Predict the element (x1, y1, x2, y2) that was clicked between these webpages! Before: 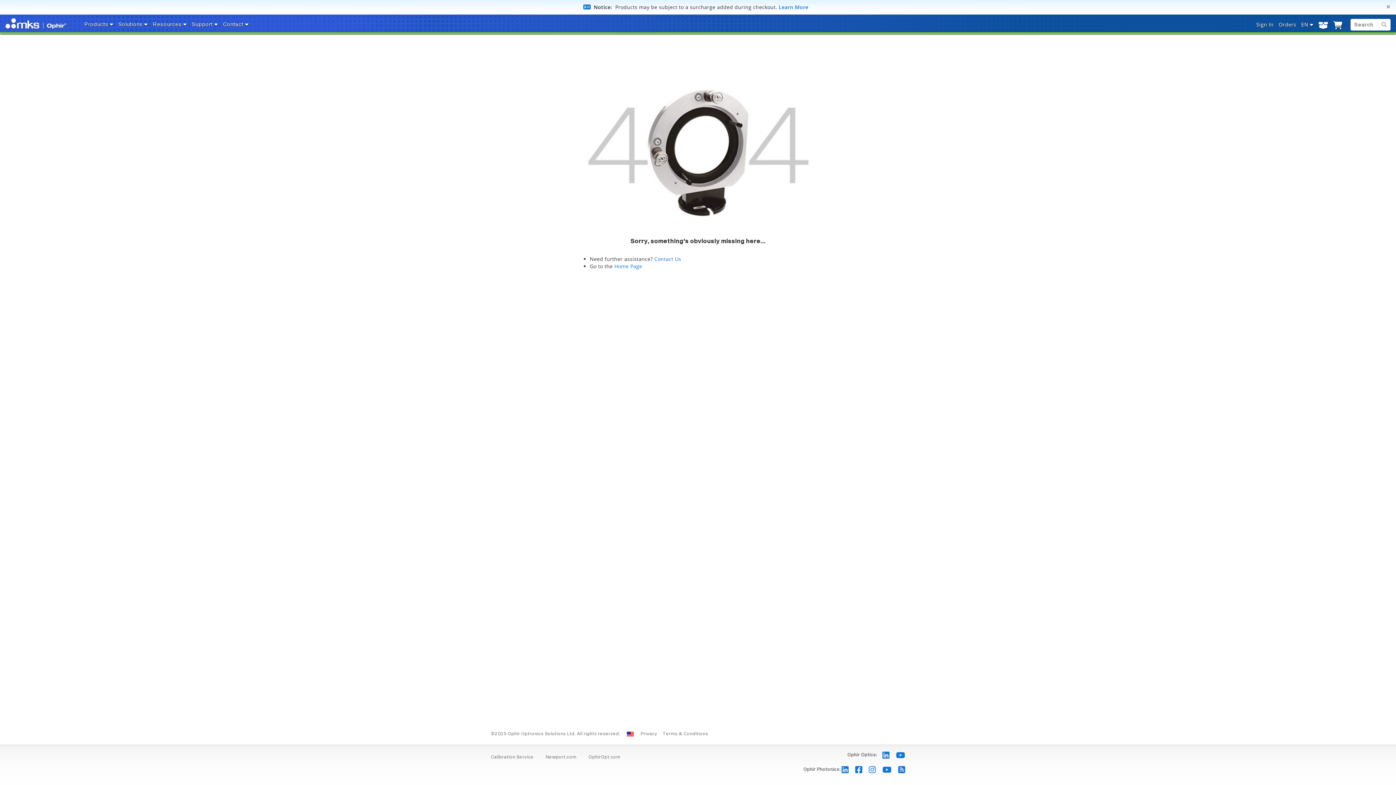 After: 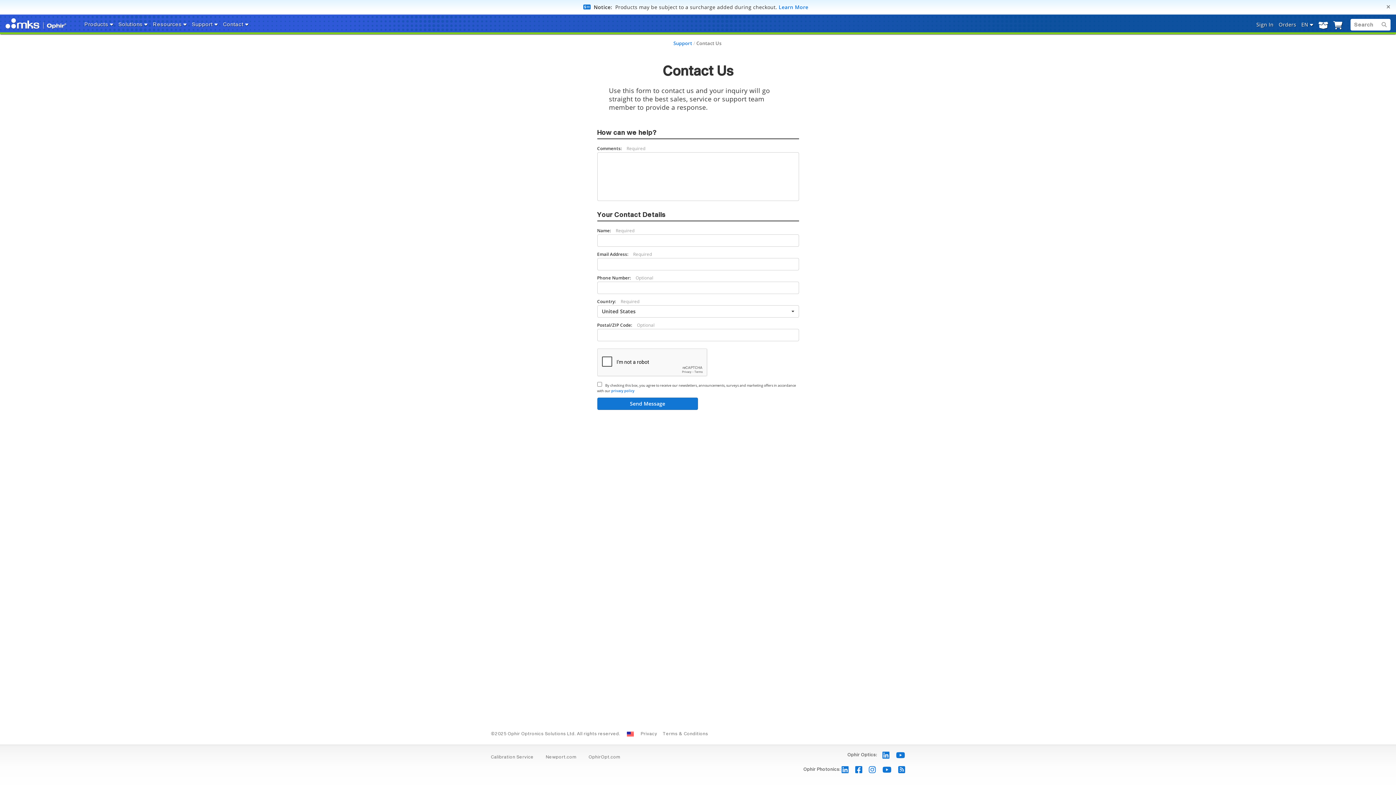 Action: bbox: (654, 255, 681, 262) label: Contact Us